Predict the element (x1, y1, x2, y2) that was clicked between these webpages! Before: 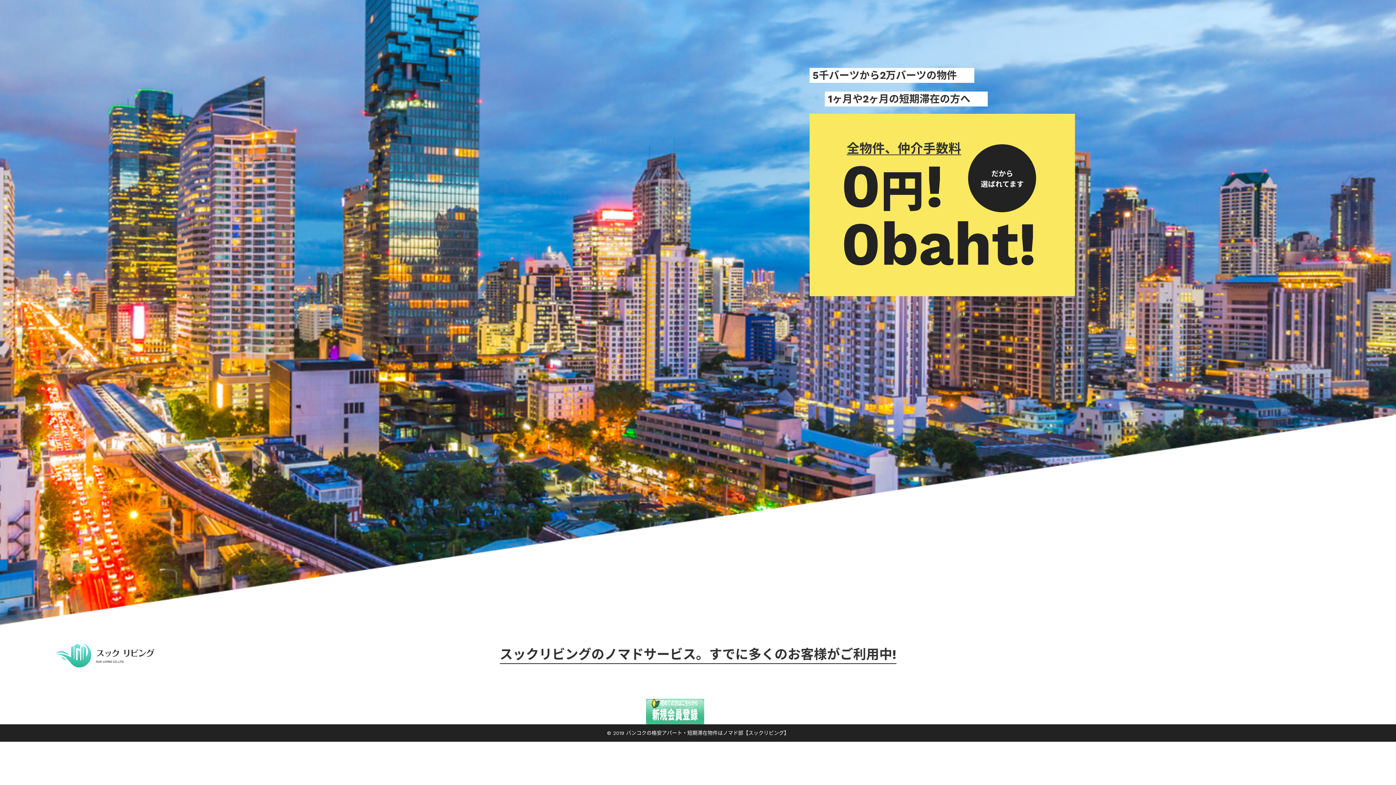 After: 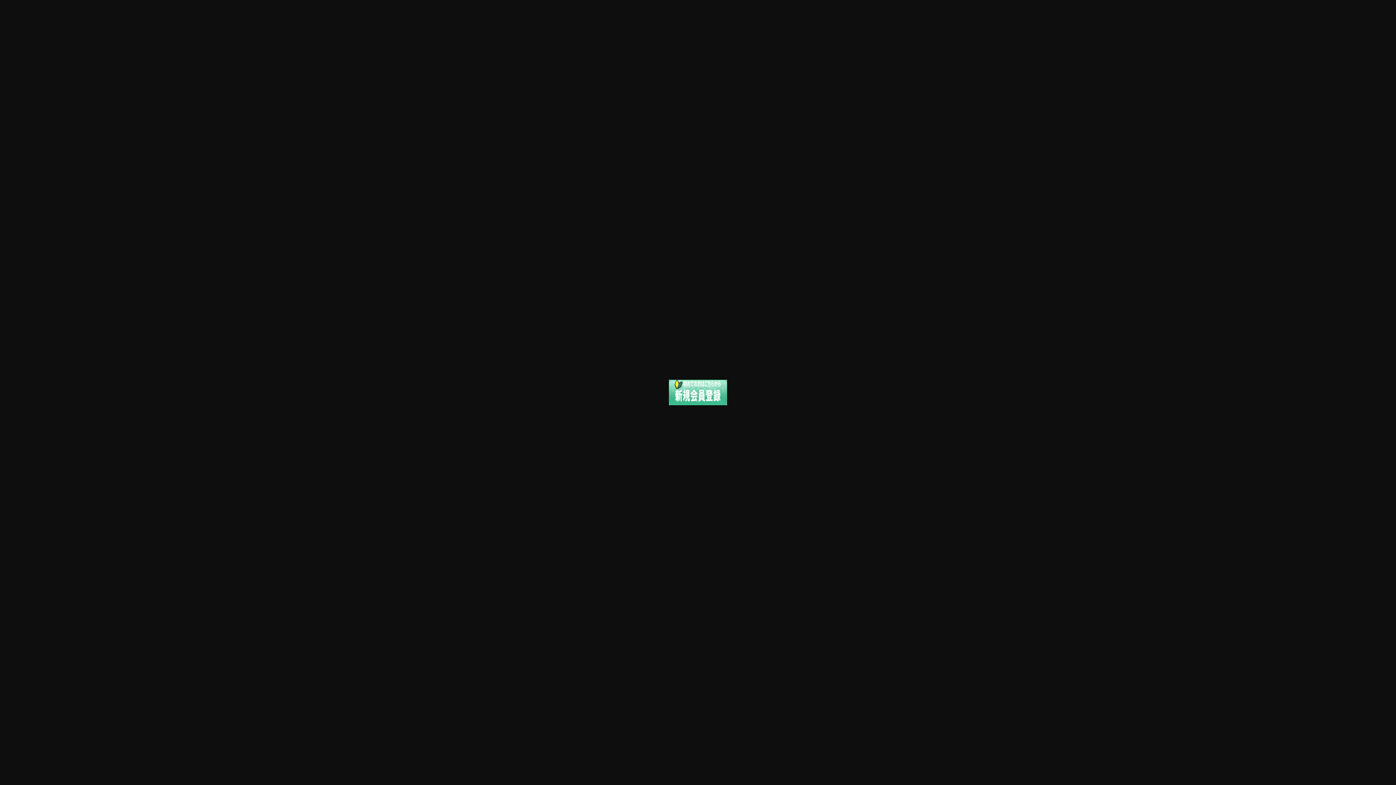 Action: bbox: (646, 707, 704, 715)